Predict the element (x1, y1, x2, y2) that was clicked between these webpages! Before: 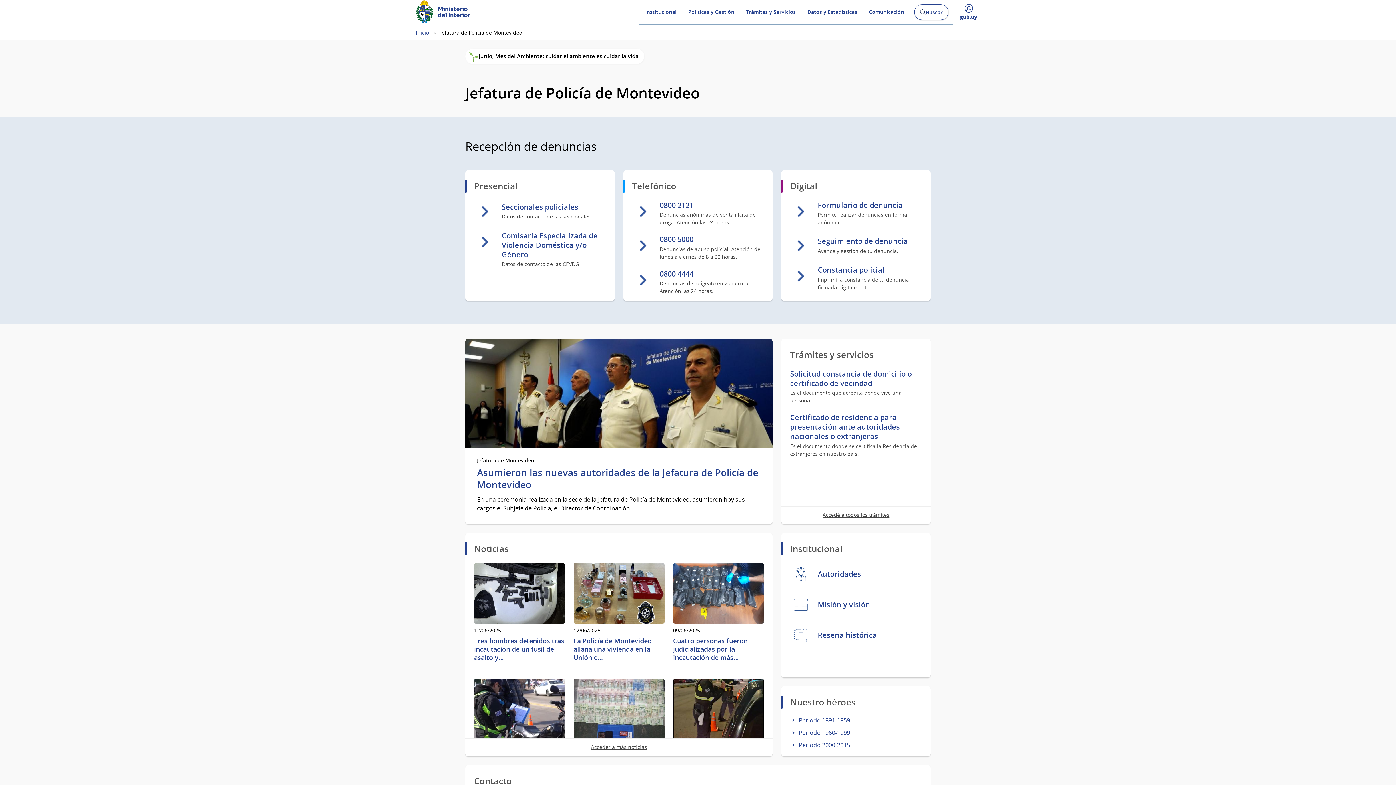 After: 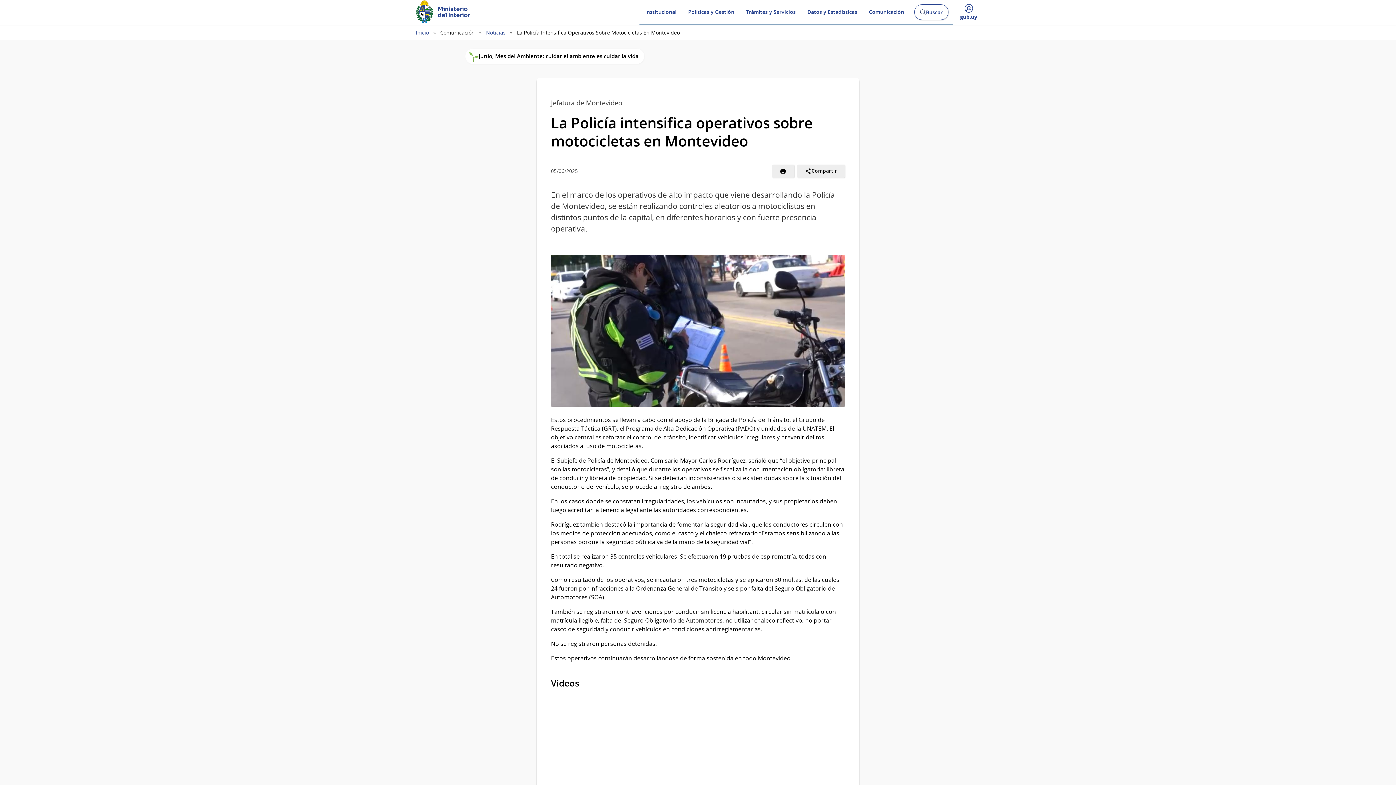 Action: label: 05/06/2025
La Policía intensifica operativos sobre motocicletas en… bbox: (474, 679, 565, 777)